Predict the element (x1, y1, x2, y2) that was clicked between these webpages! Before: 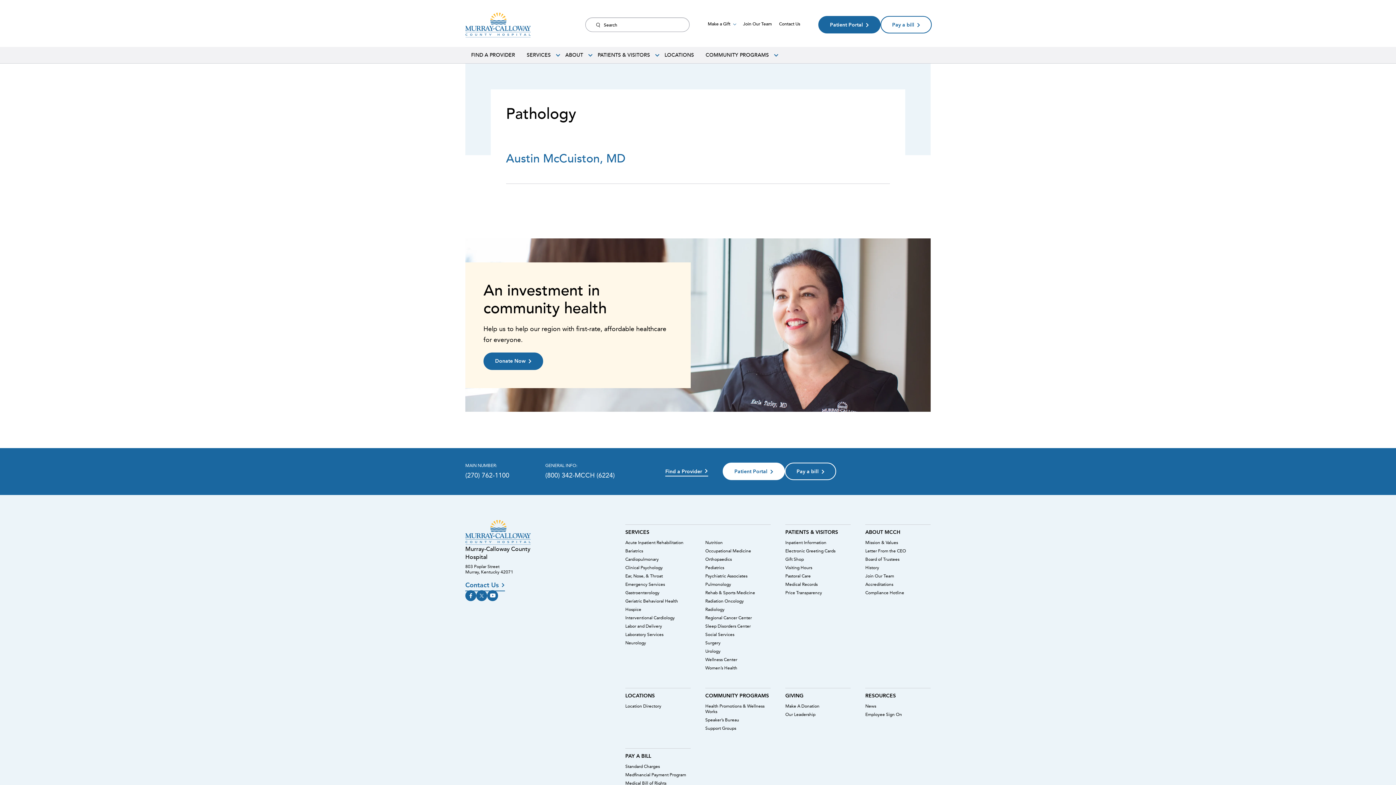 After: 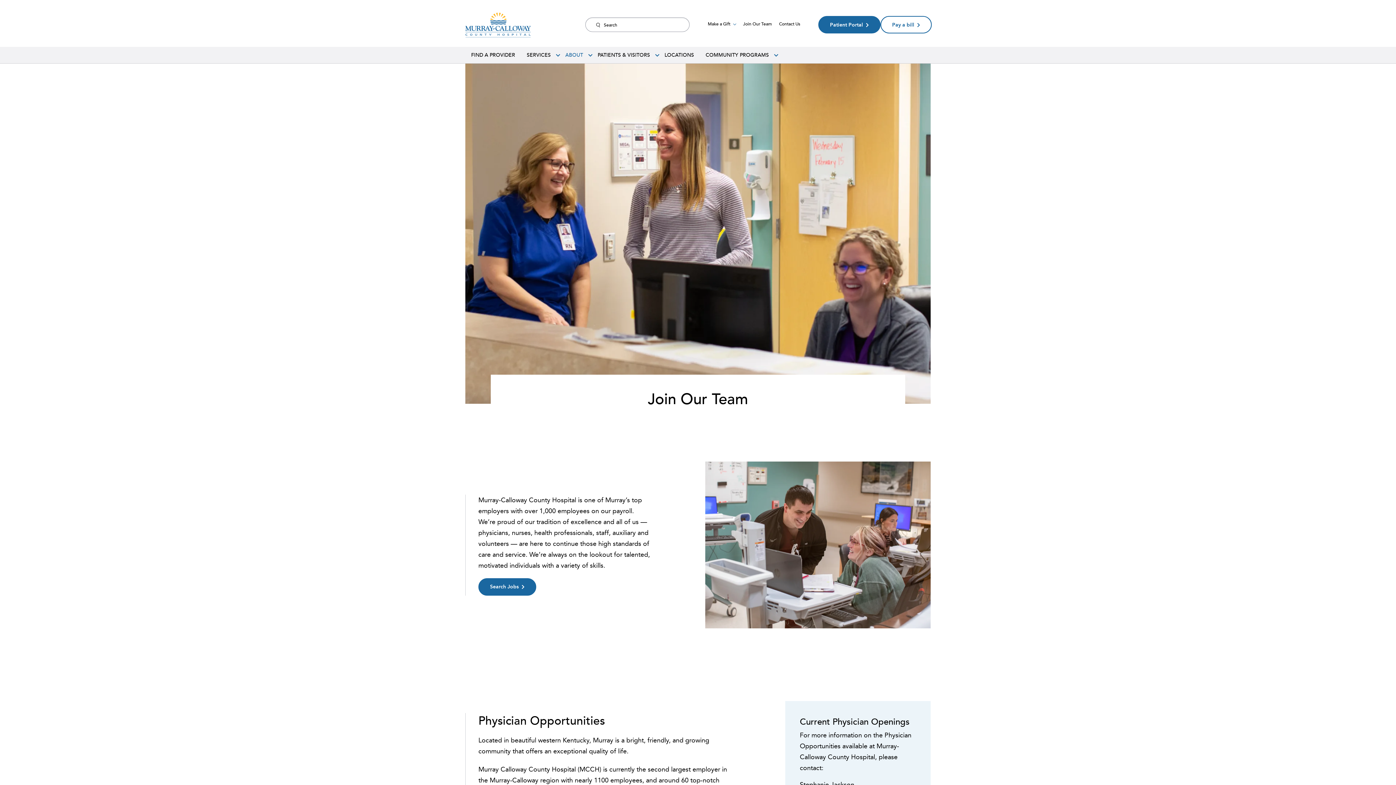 Action: bbox: (865, 573, 931, 578) label: Join Our Team